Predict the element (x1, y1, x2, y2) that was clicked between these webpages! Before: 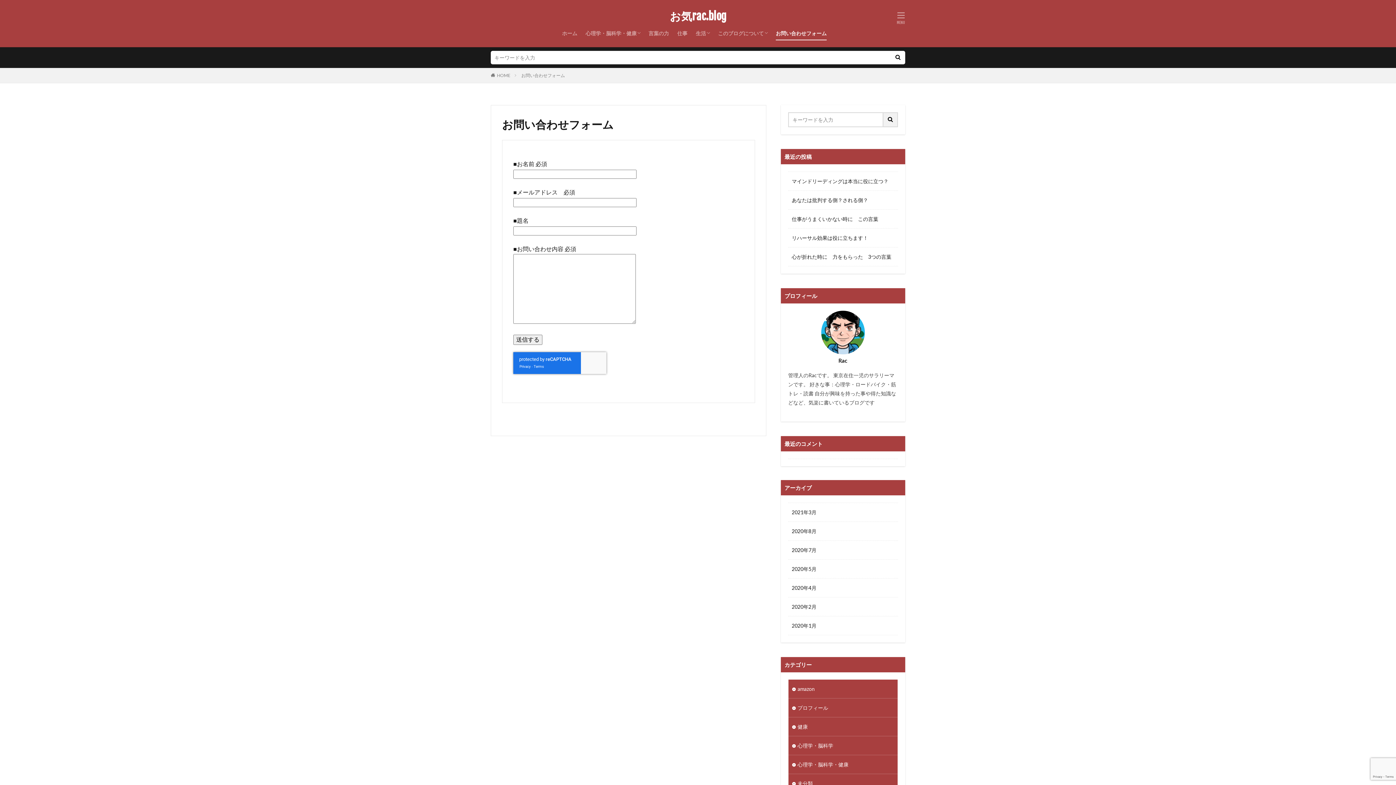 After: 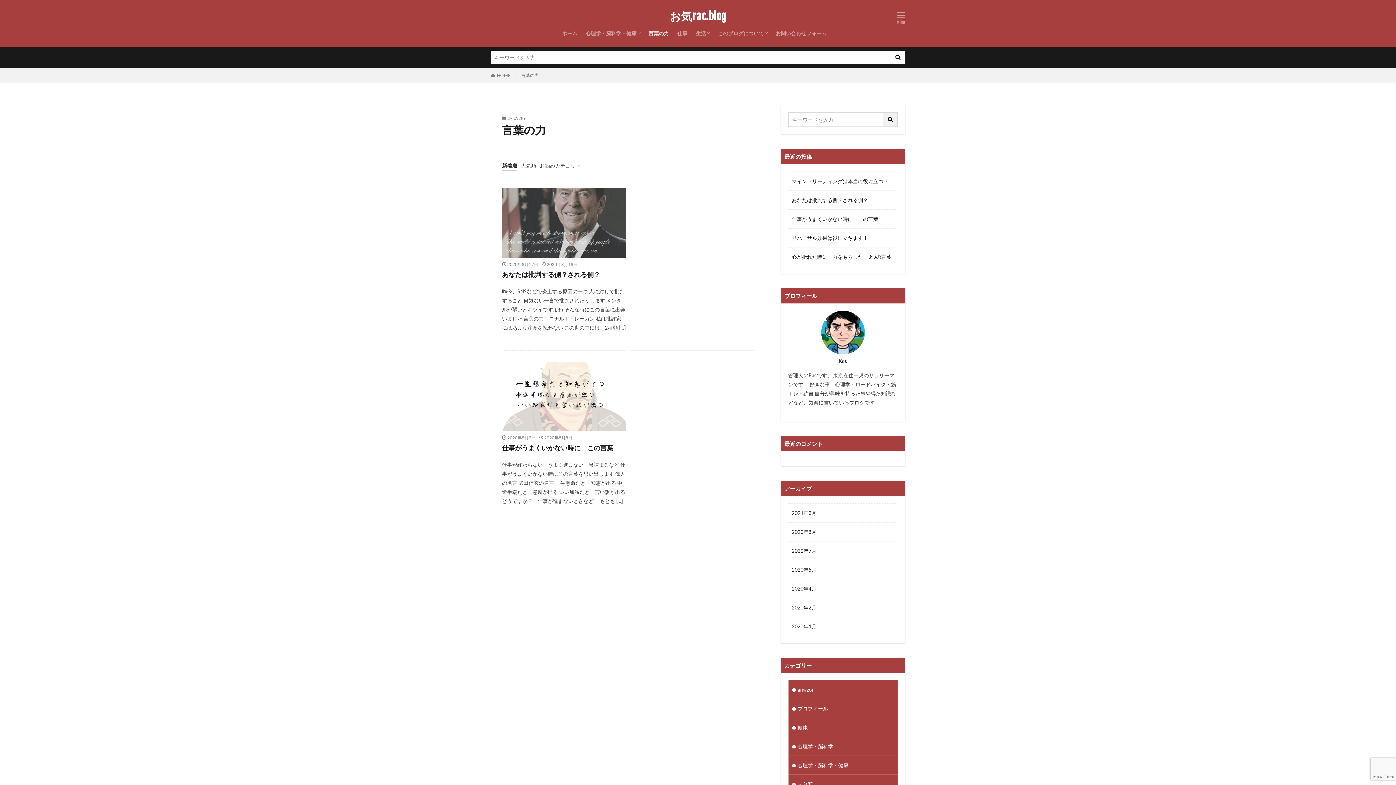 Action: bbox: (648, 27, 669, 39) label: 言葉の力